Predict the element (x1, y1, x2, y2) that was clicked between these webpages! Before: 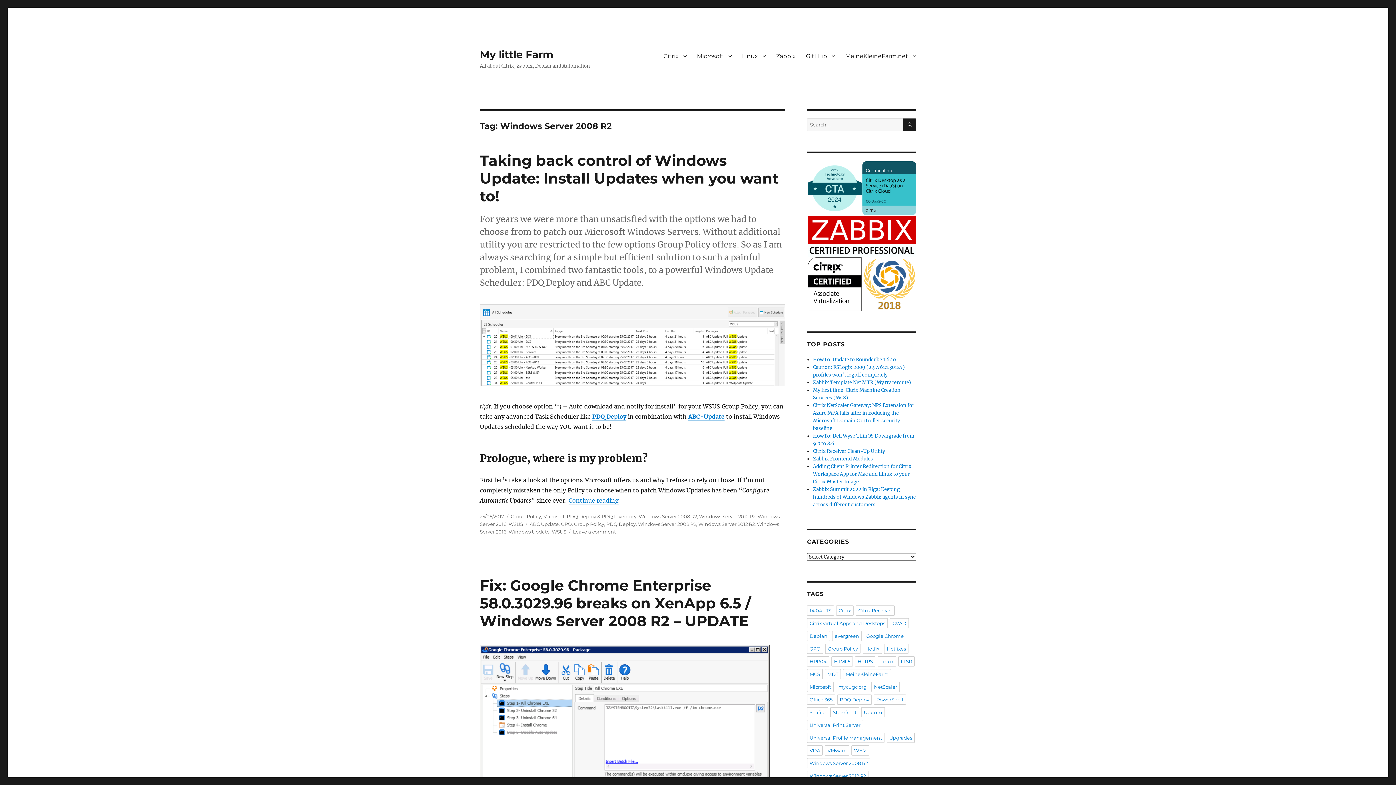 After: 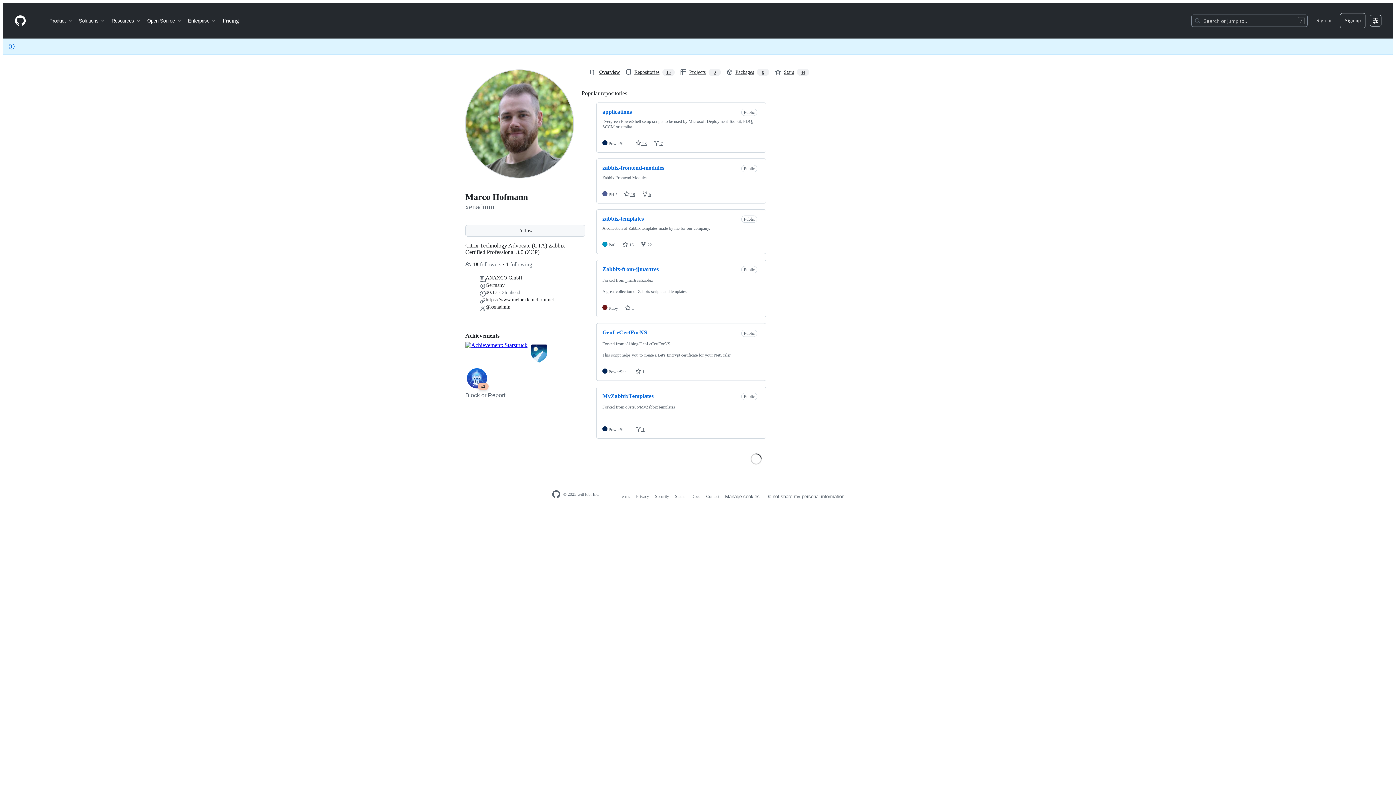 Action: bbox: (801, 48, 840, 63) label: GitHub